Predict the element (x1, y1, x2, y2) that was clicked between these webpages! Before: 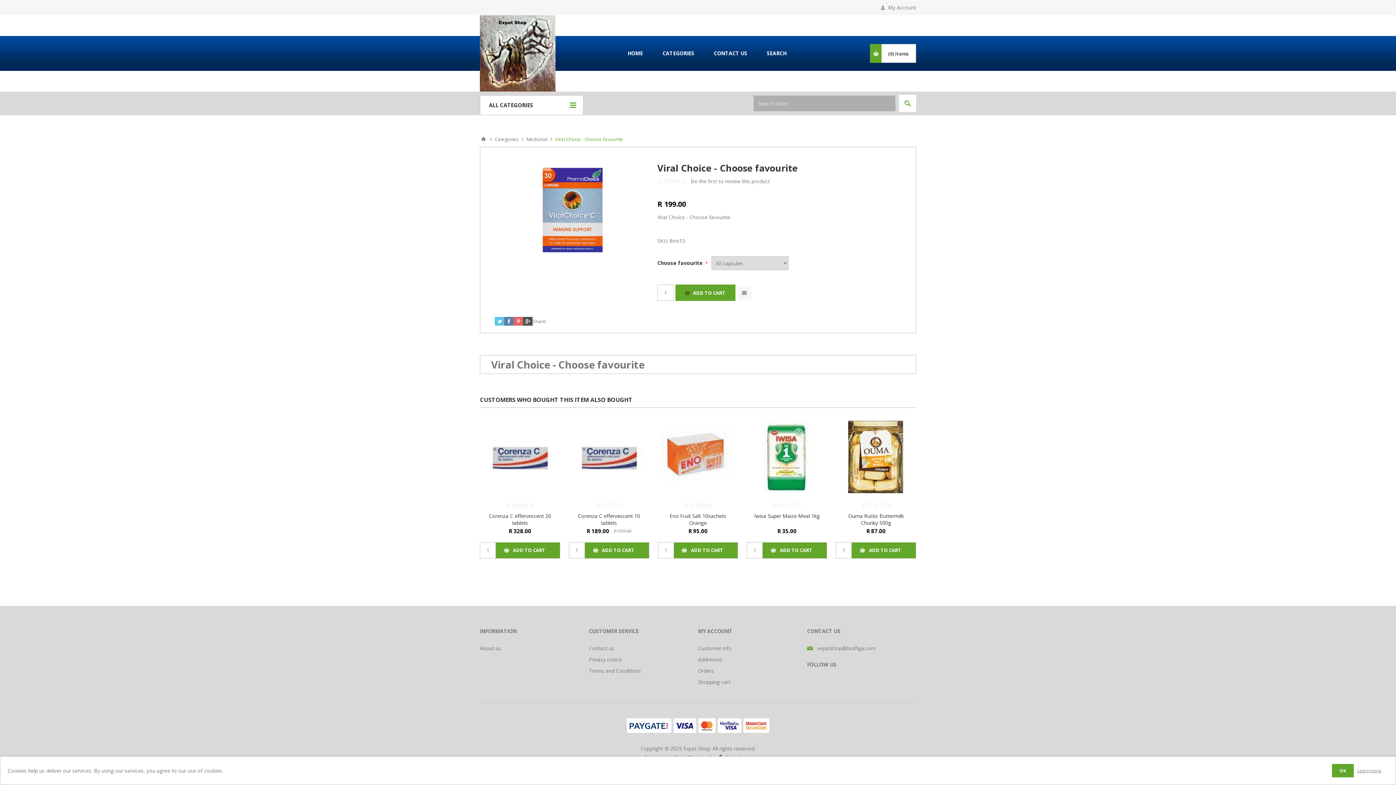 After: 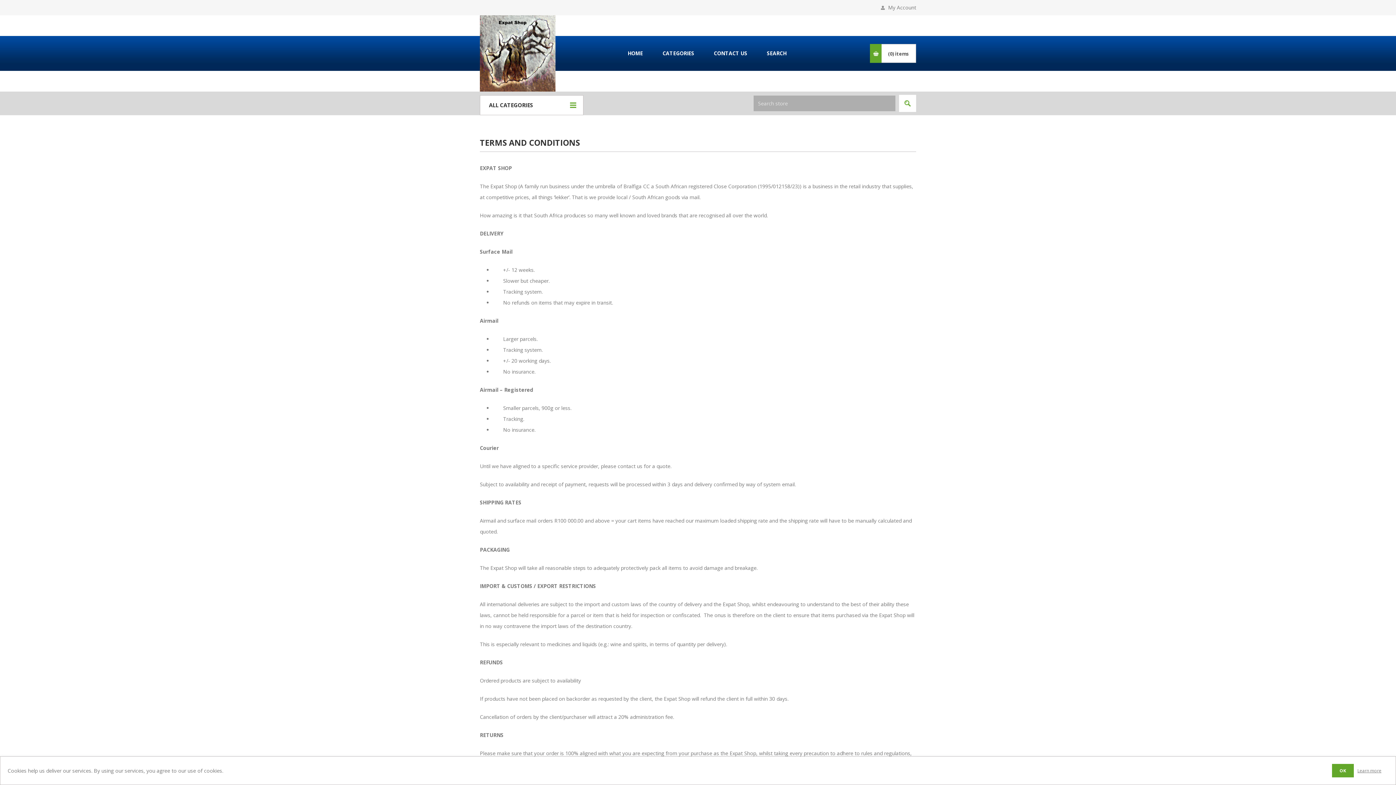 Action: bbox: (589, 667, 641, 674) label: Terms and Conditions